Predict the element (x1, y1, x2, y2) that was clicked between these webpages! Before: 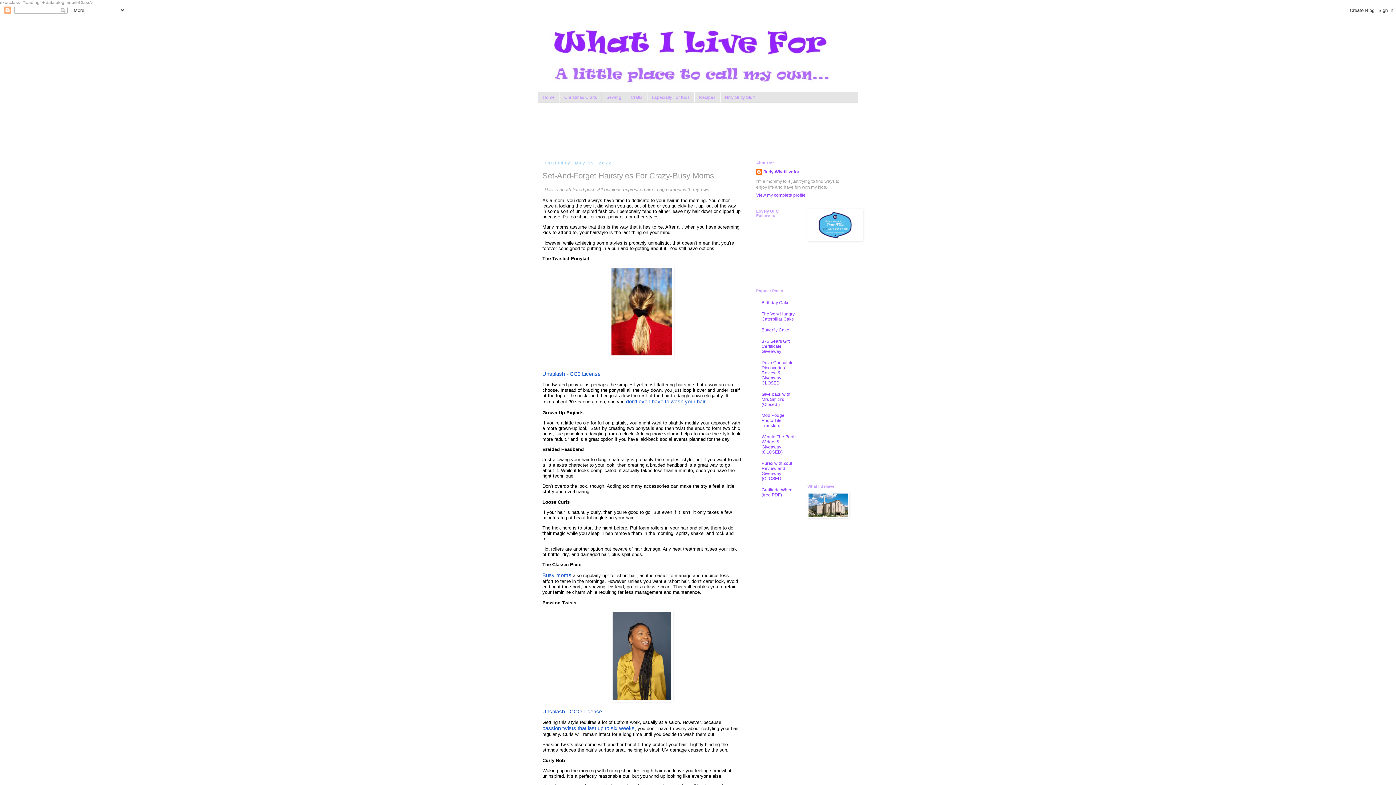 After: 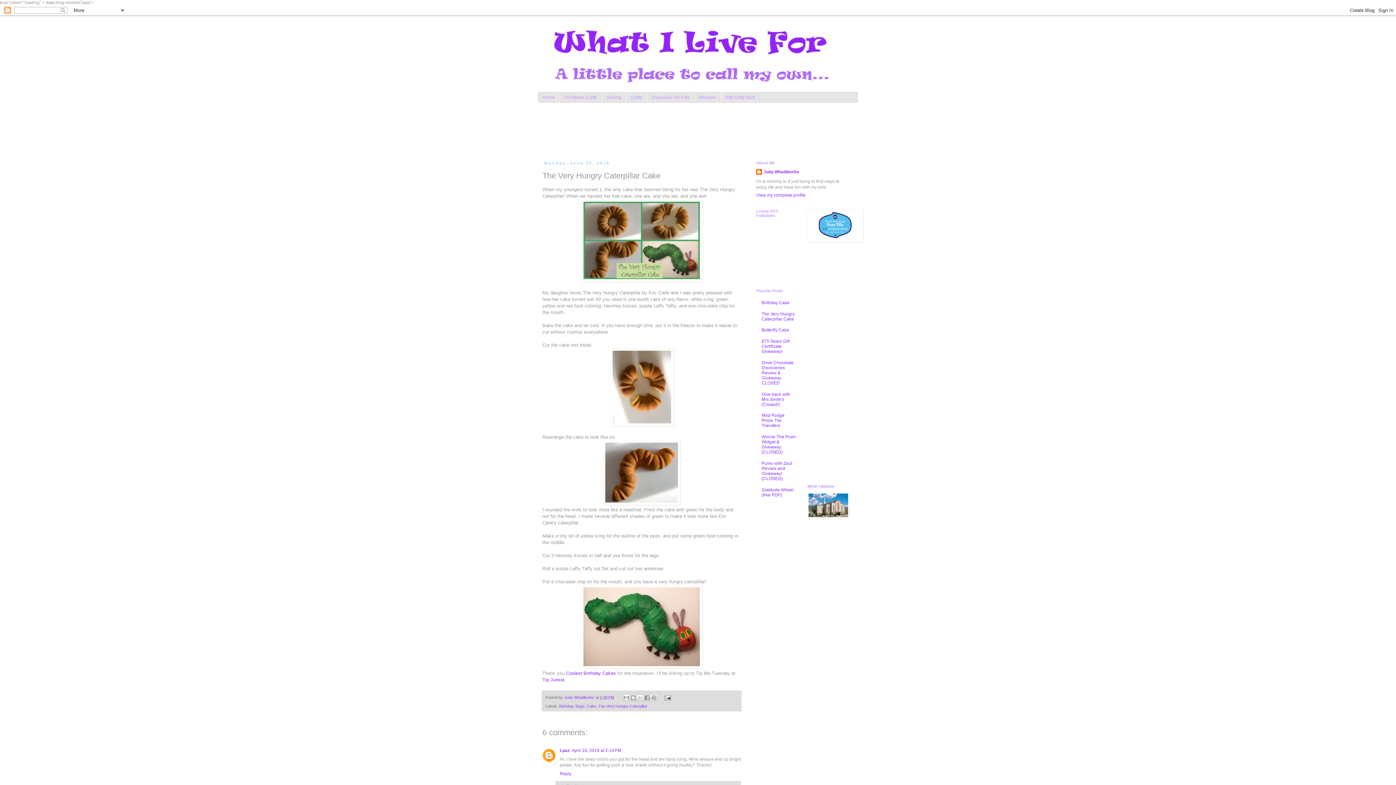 Action: bbox: (761, 311, 794, 321) label: The Very Hungry Caterpillar Cake